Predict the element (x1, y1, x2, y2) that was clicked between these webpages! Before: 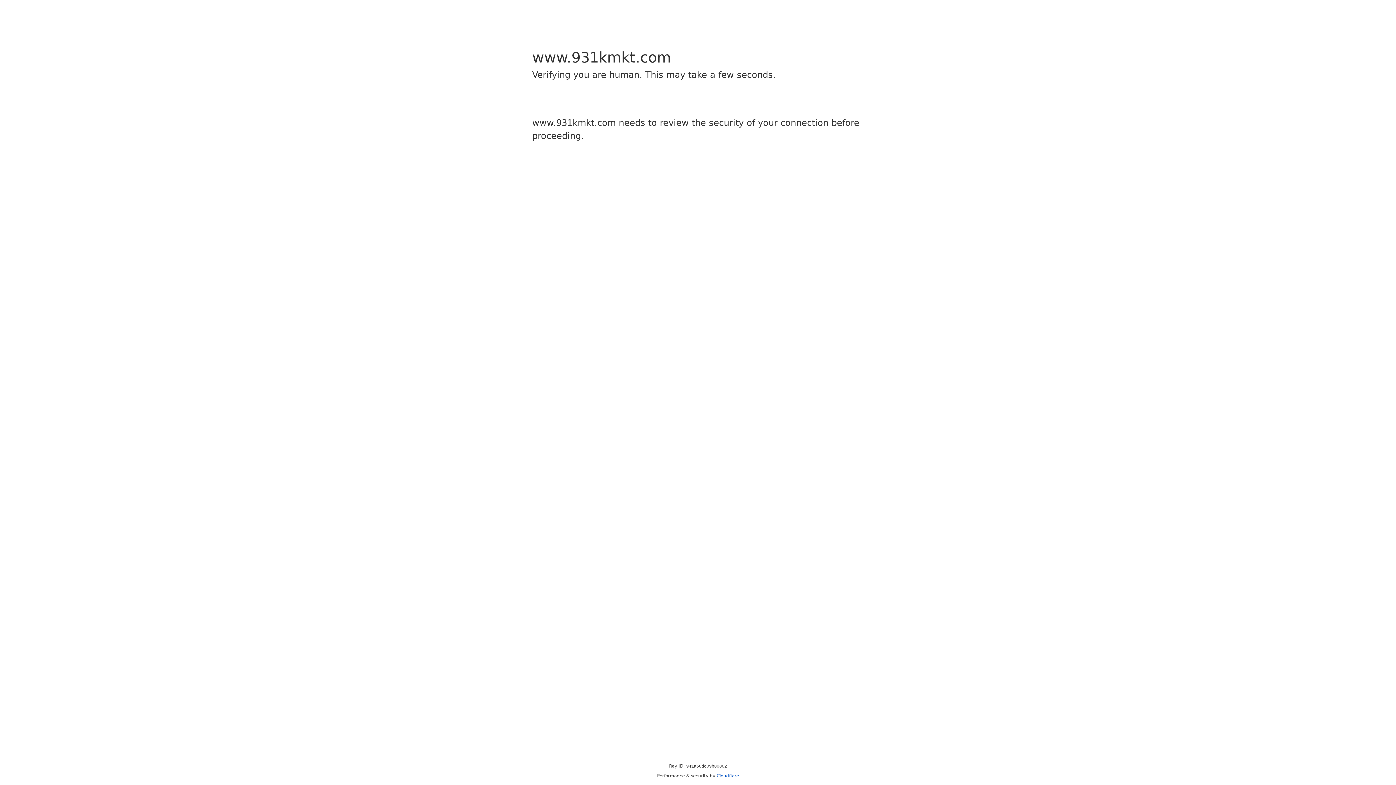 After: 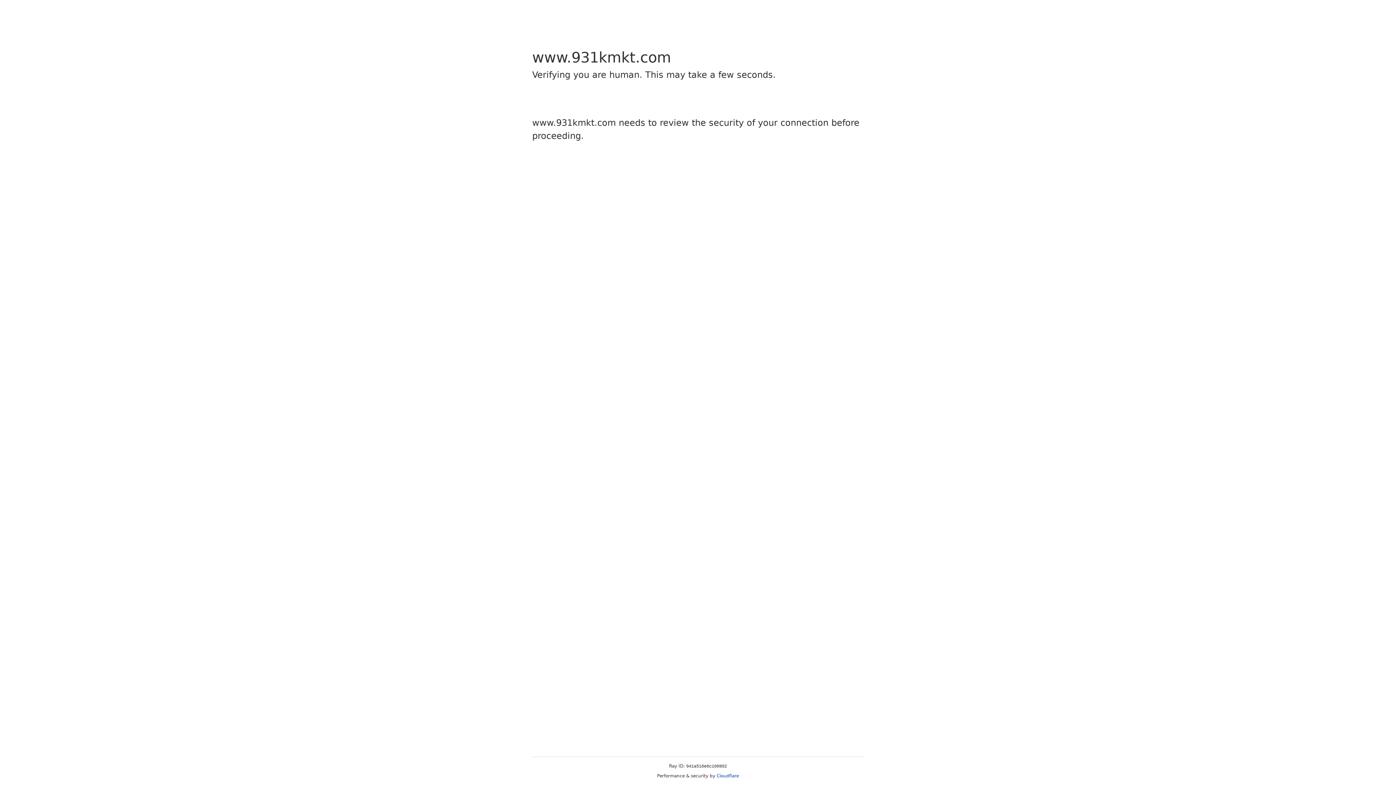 Action: label: Cloudflare bbox: (716, 773, 739, 778)